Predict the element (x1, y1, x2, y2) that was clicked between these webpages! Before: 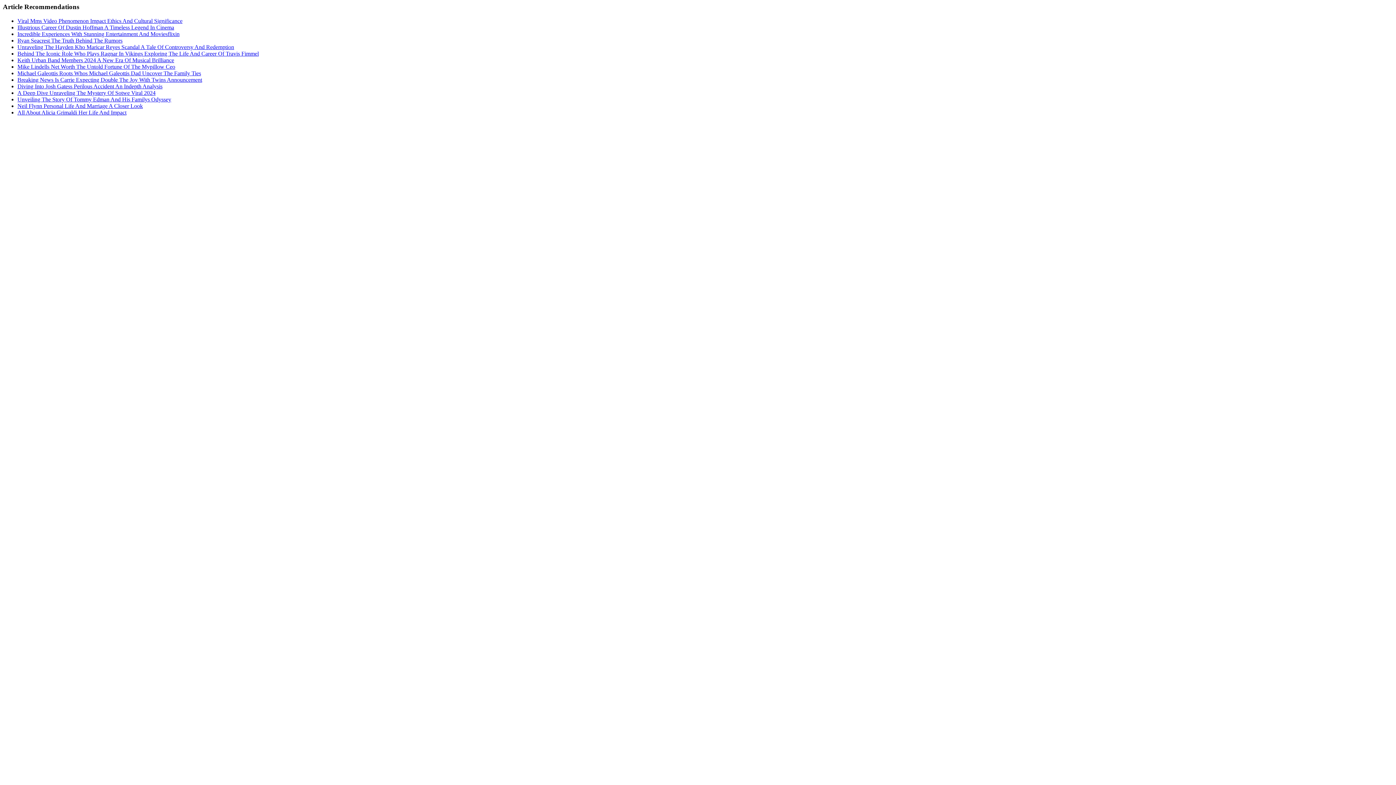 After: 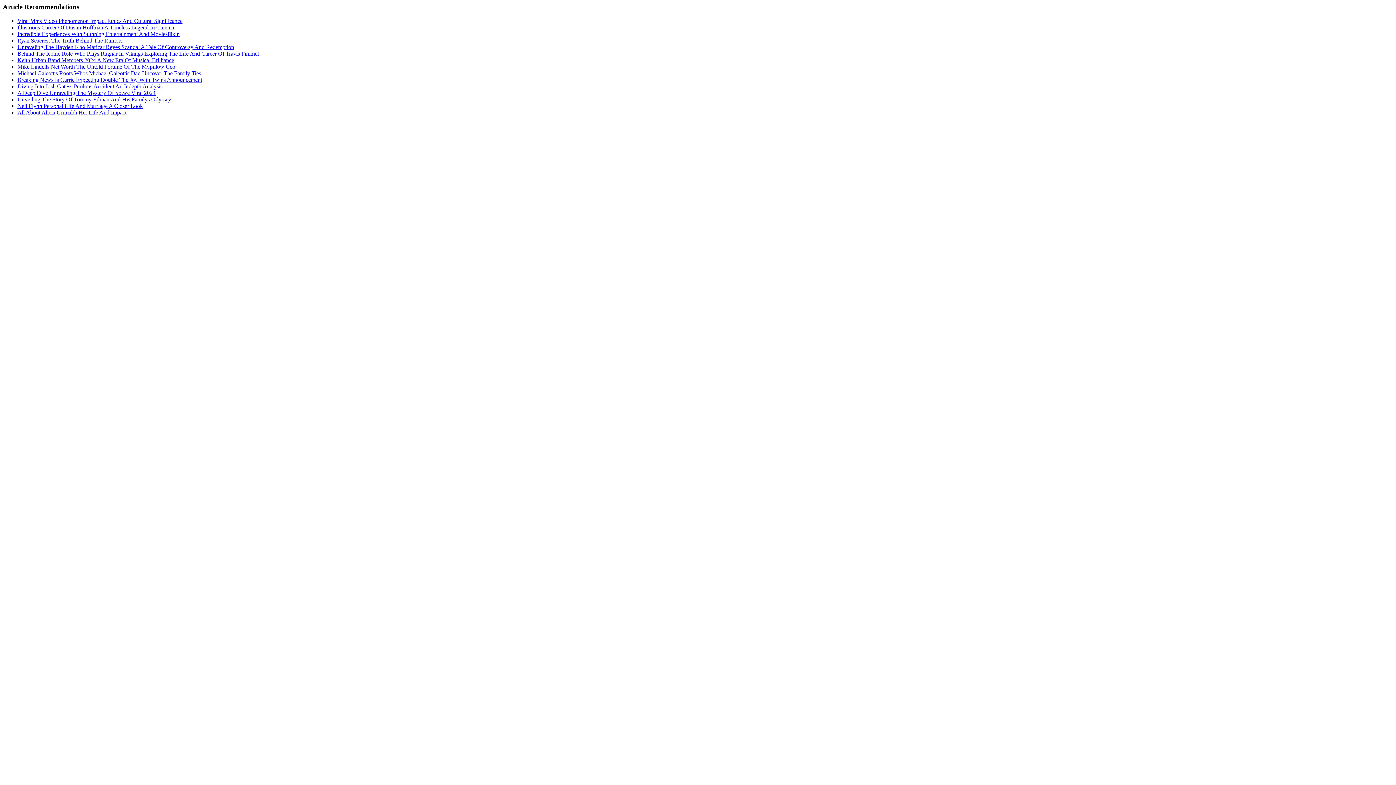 Action: label: Incredible Experiences With Stunning Entertainment And Moviesflixin bbox: (17, 30, 179, 36)